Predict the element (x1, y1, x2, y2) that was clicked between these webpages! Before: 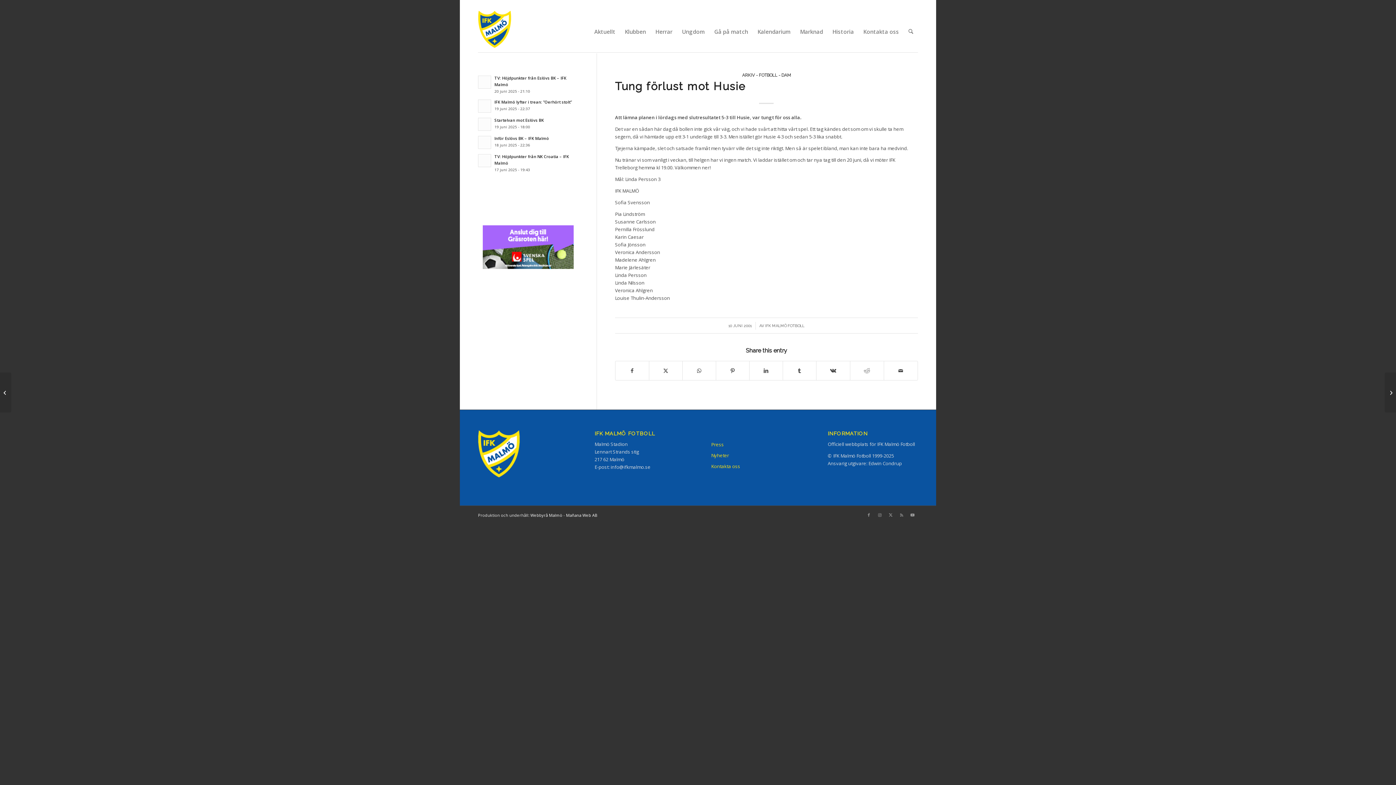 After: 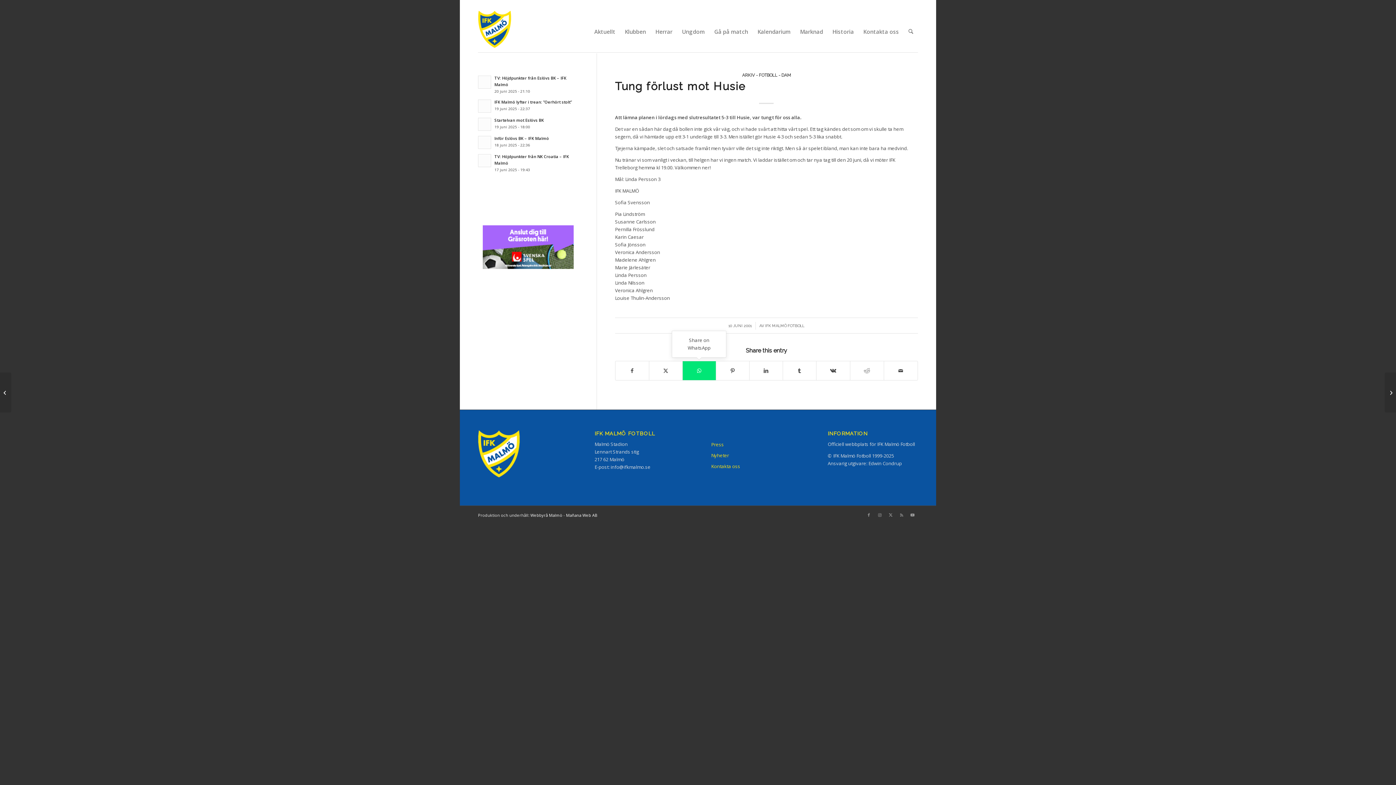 Action: bbox: (682, 361, 715, 380) label: Share on WhatsApp